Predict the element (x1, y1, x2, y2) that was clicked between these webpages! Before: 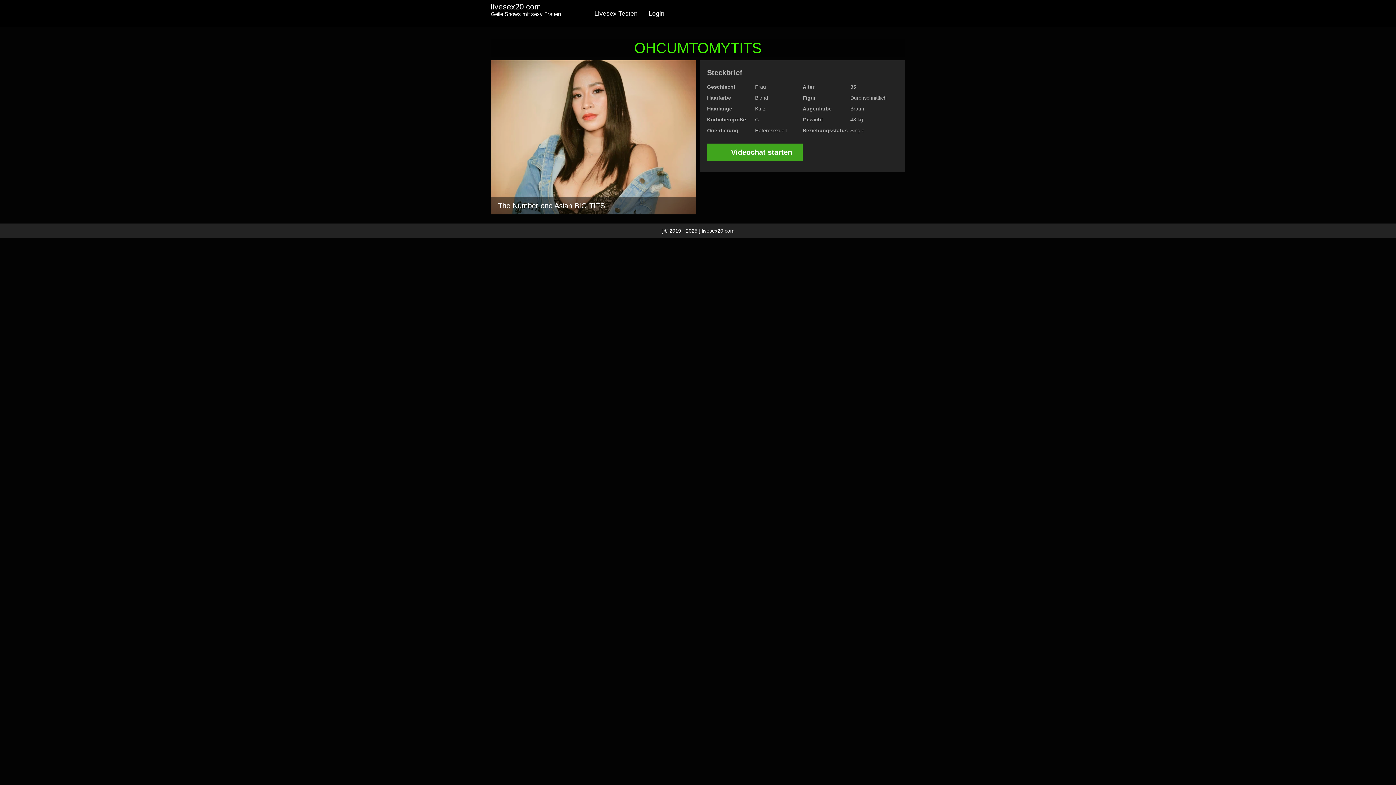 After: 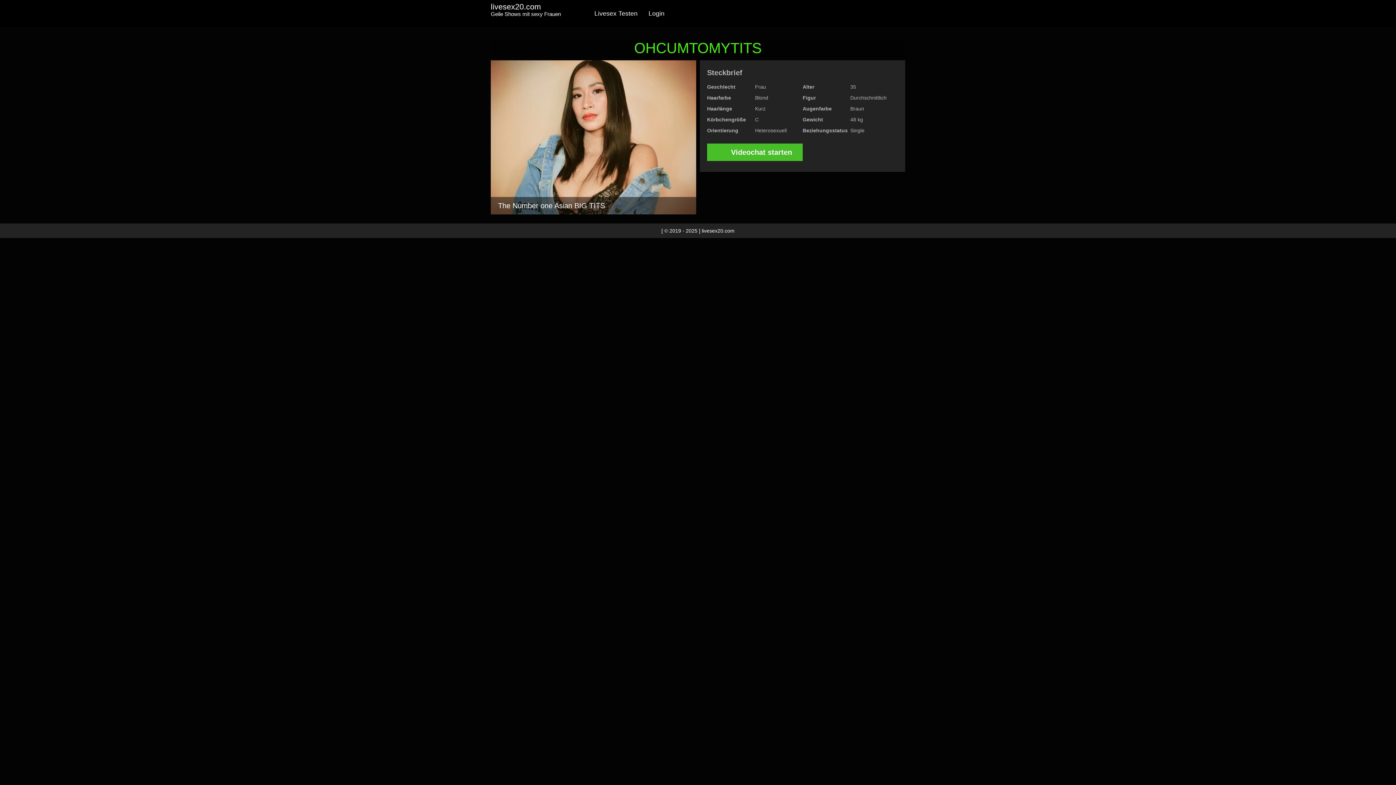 Action: label:  Videochat starten bbox: (707, 143, 802, 161)